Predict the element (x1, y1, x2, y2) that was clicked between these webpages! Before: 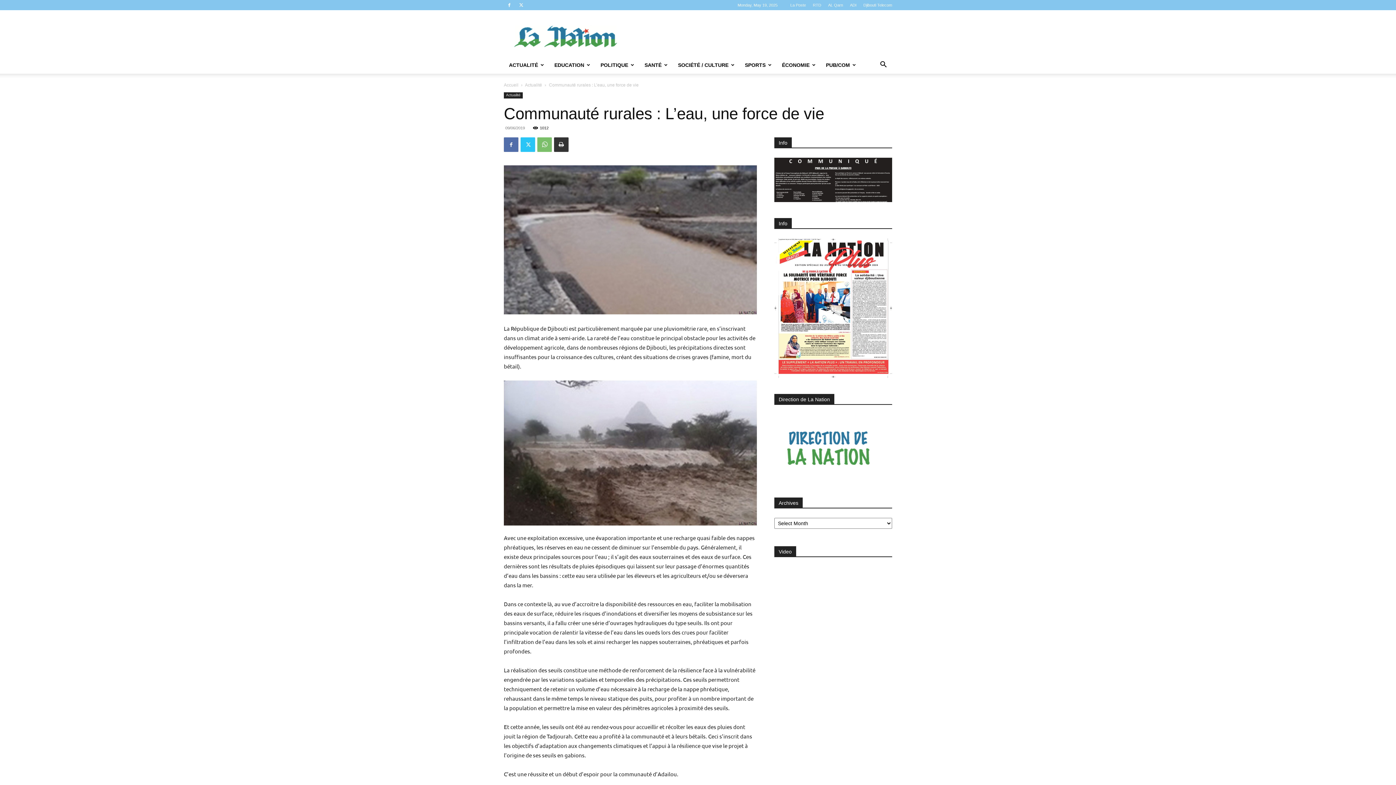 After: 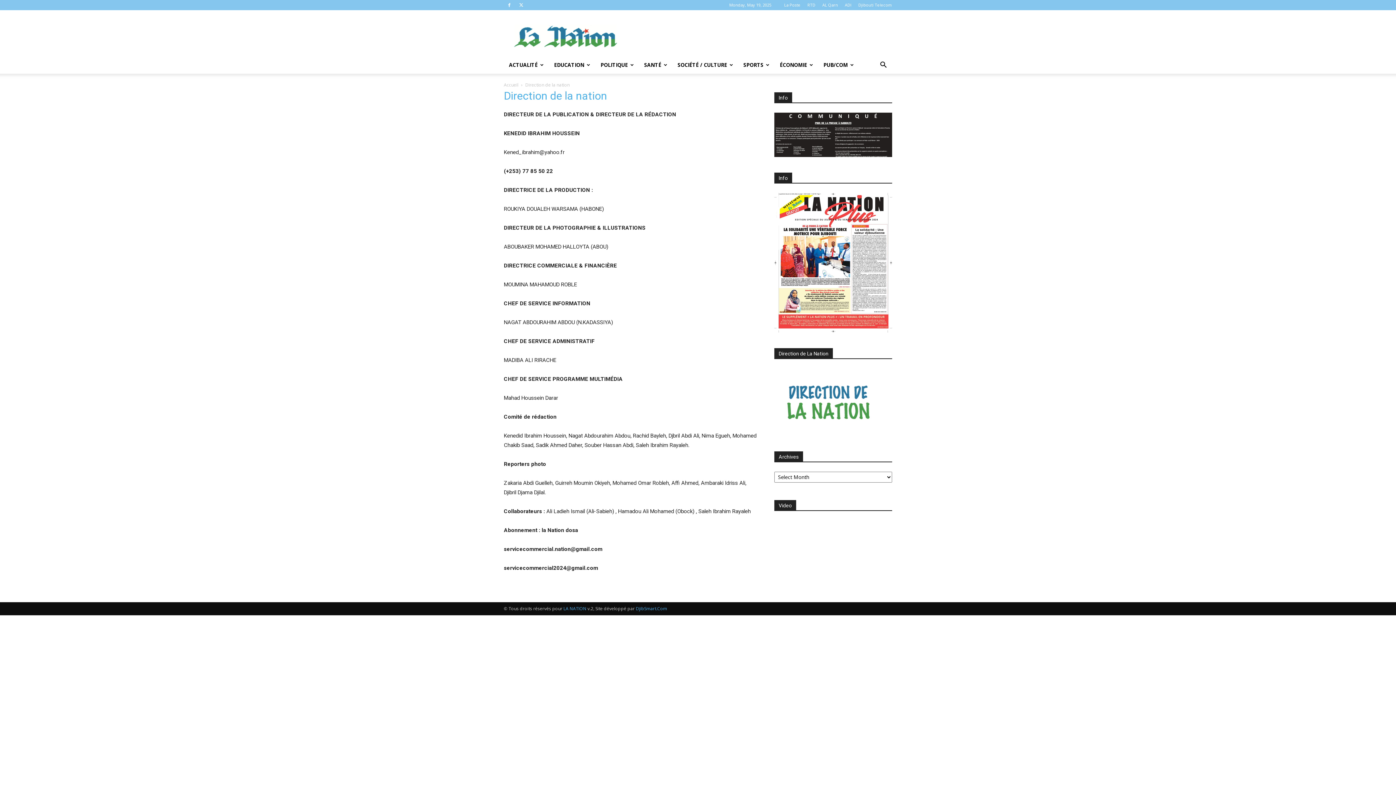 Action: bbox: (774, 476, 883, 482)